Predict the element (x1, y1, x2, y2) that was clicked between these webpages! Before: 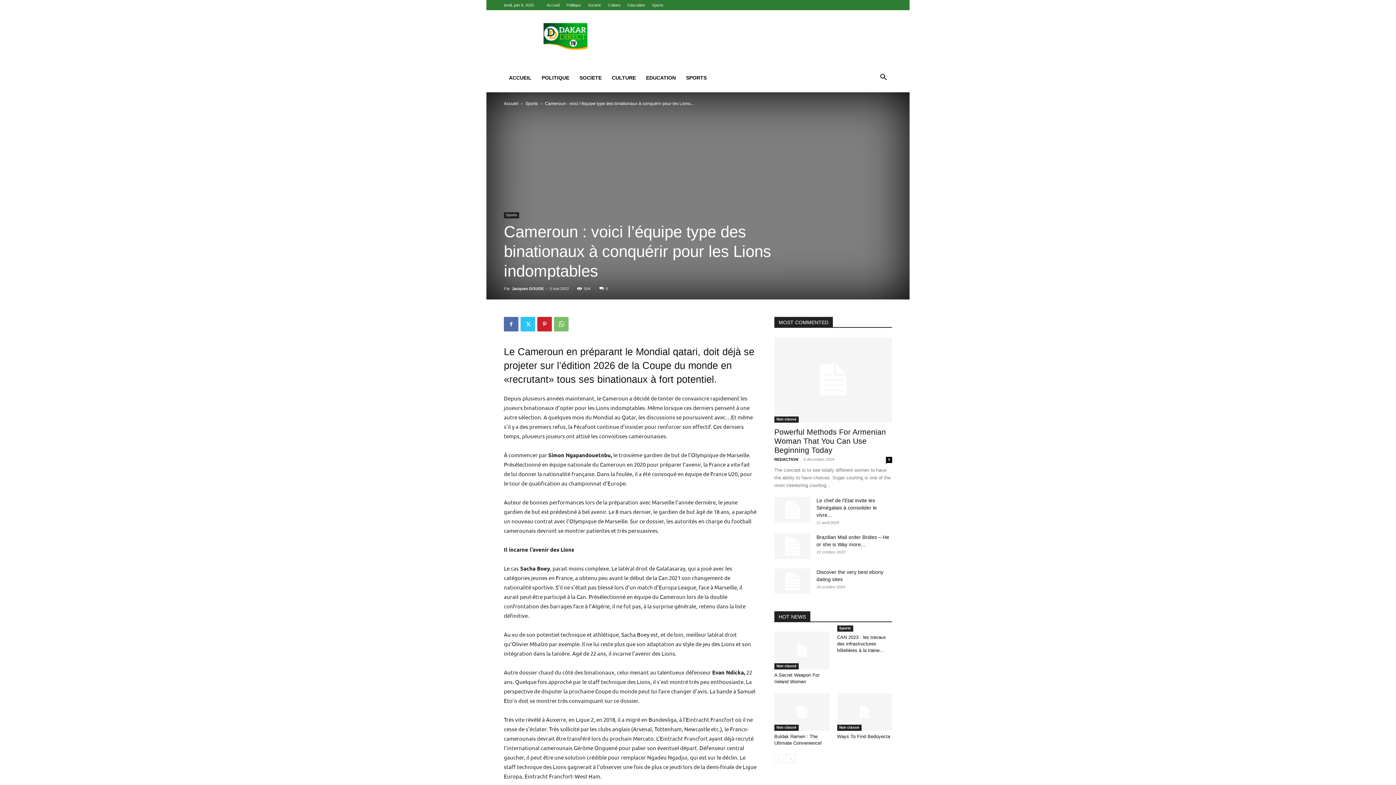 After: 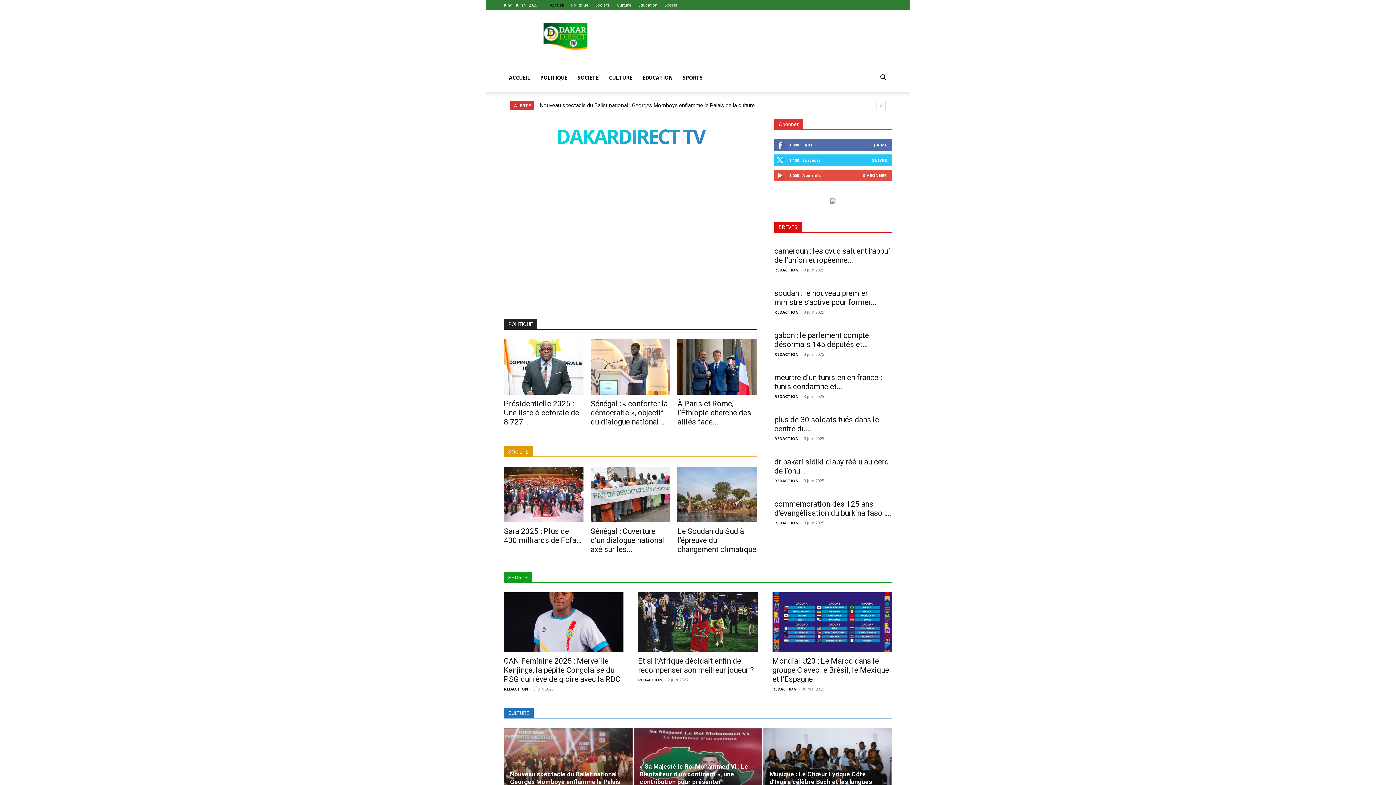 Action: label: Accueil bbox: (504, 101, 518, 106)